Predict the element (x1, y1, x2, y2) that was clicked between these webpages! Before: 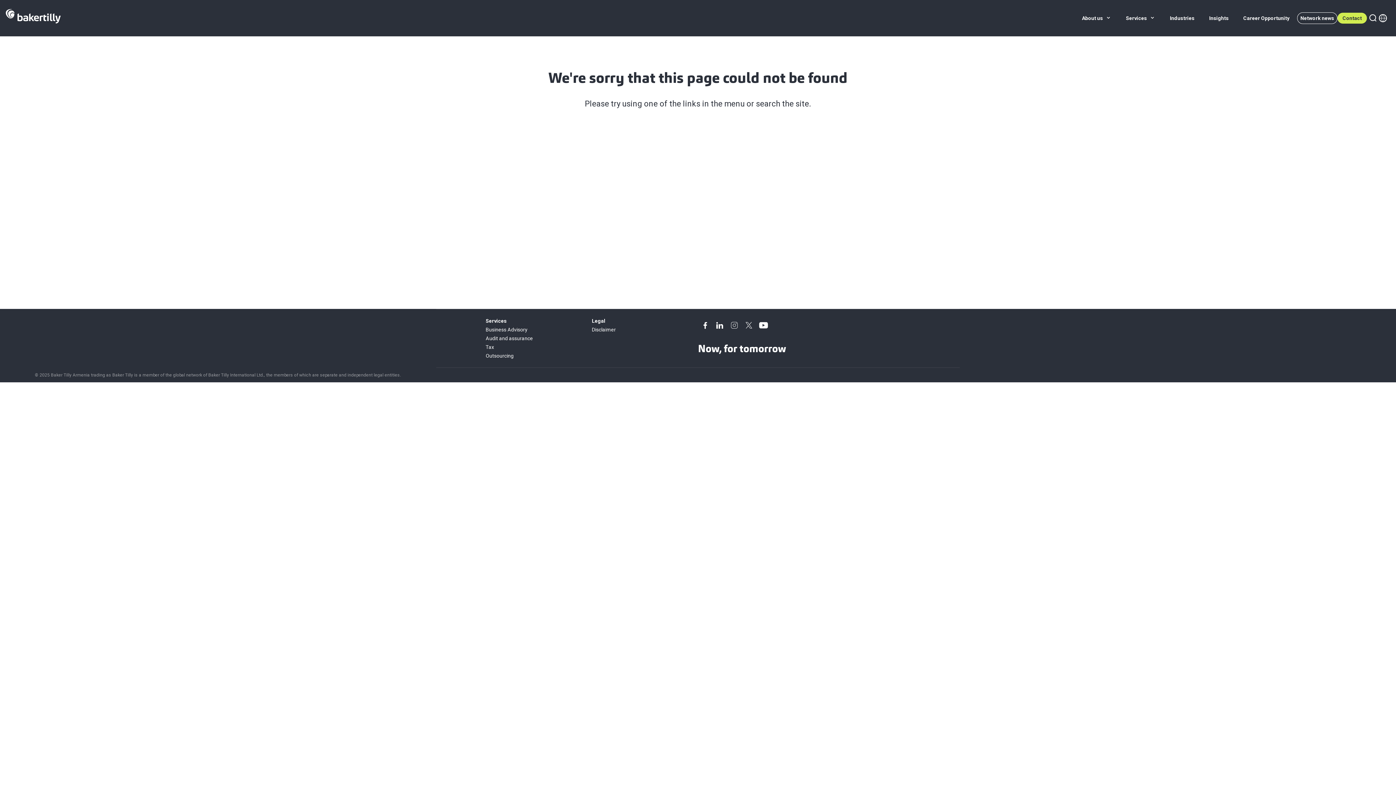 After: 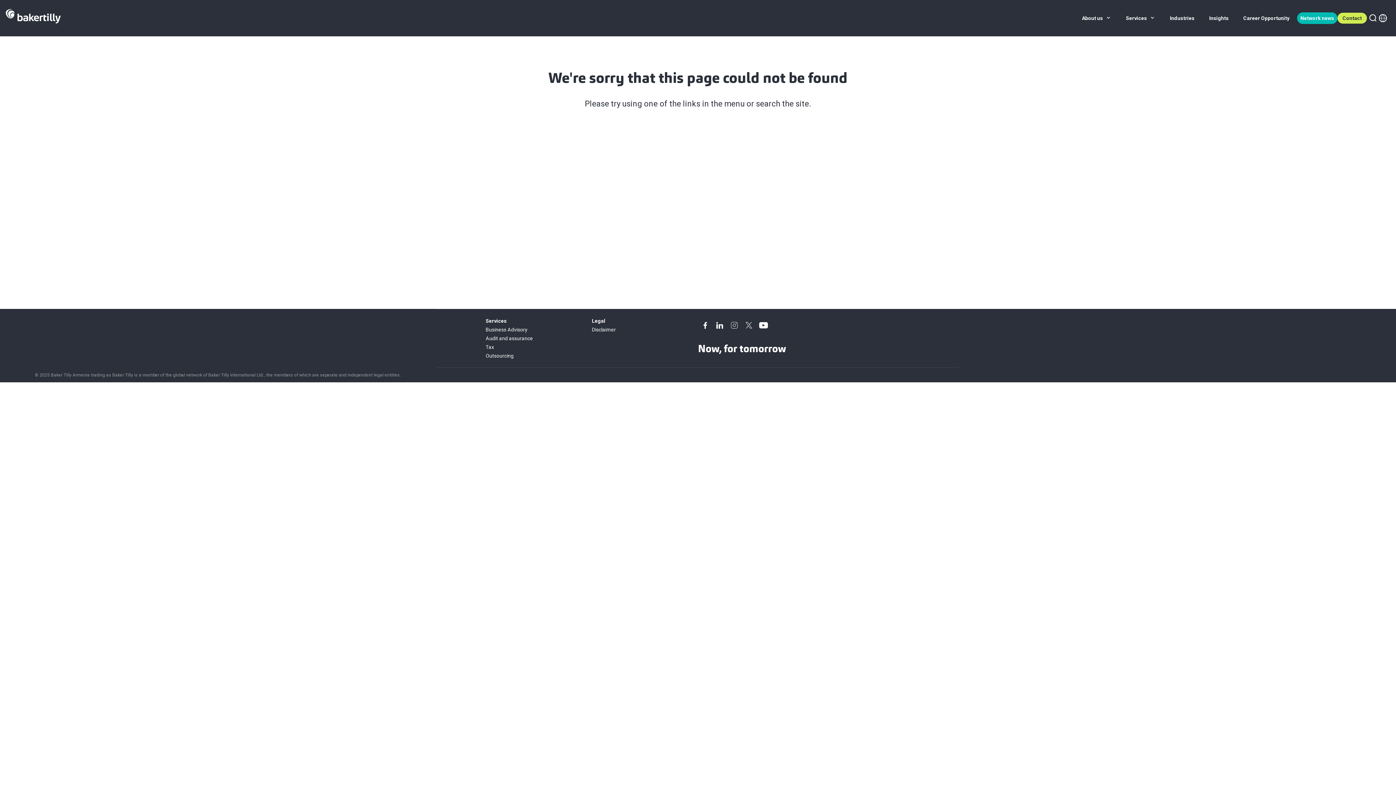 Action: label: Network news bbox: (1297, 12, 1337, 24)